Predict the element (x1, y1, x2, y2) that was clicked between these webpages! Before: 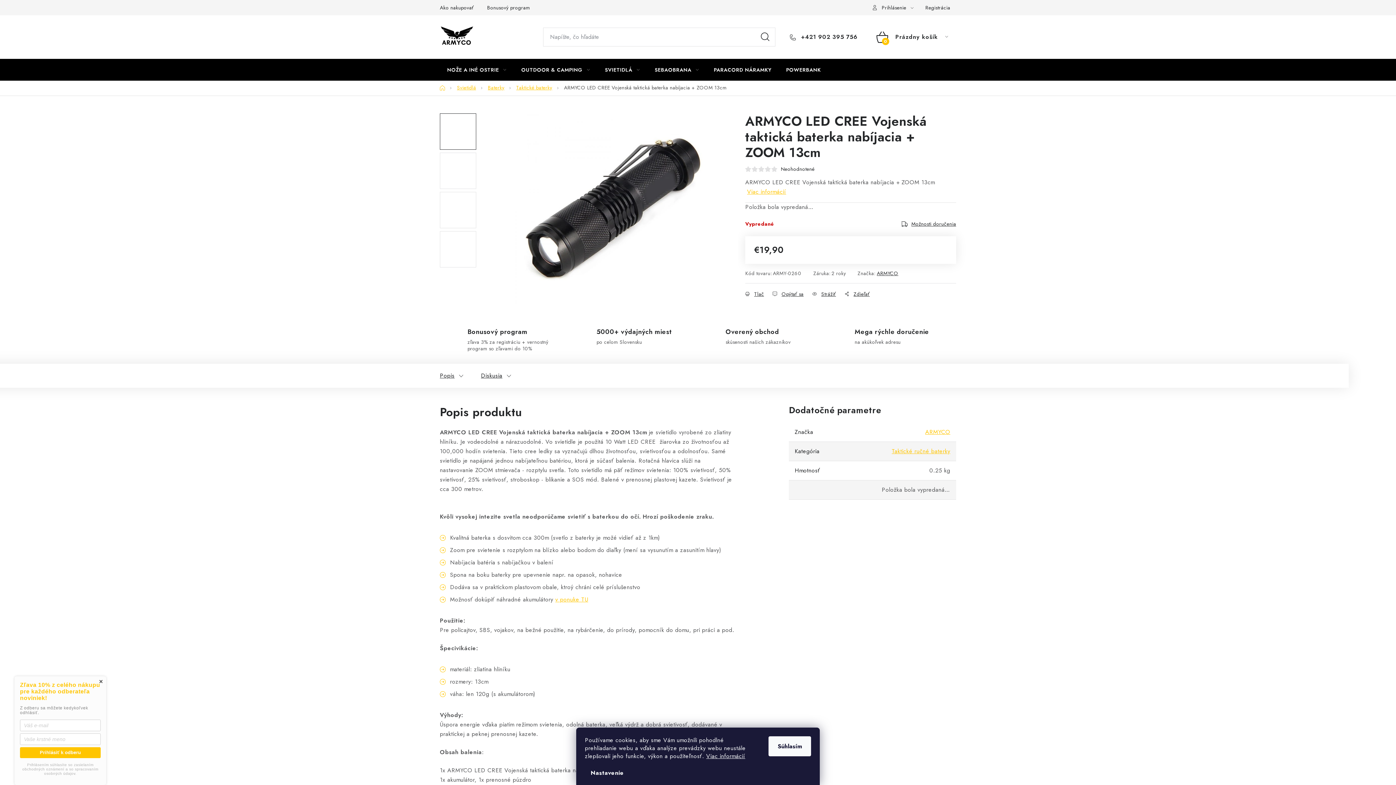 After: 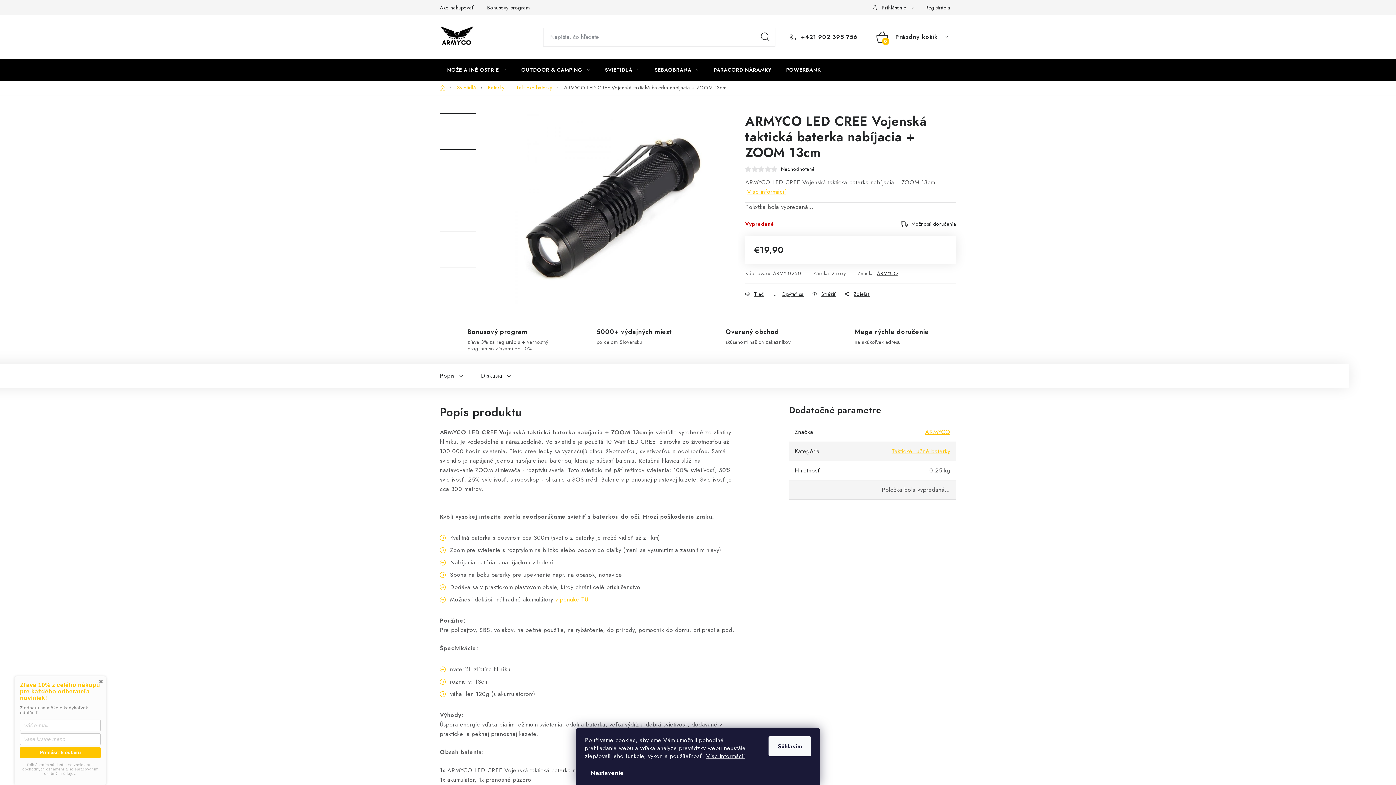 Action: label: HĽADAŤ bbox: (755, 27, 775, 46)